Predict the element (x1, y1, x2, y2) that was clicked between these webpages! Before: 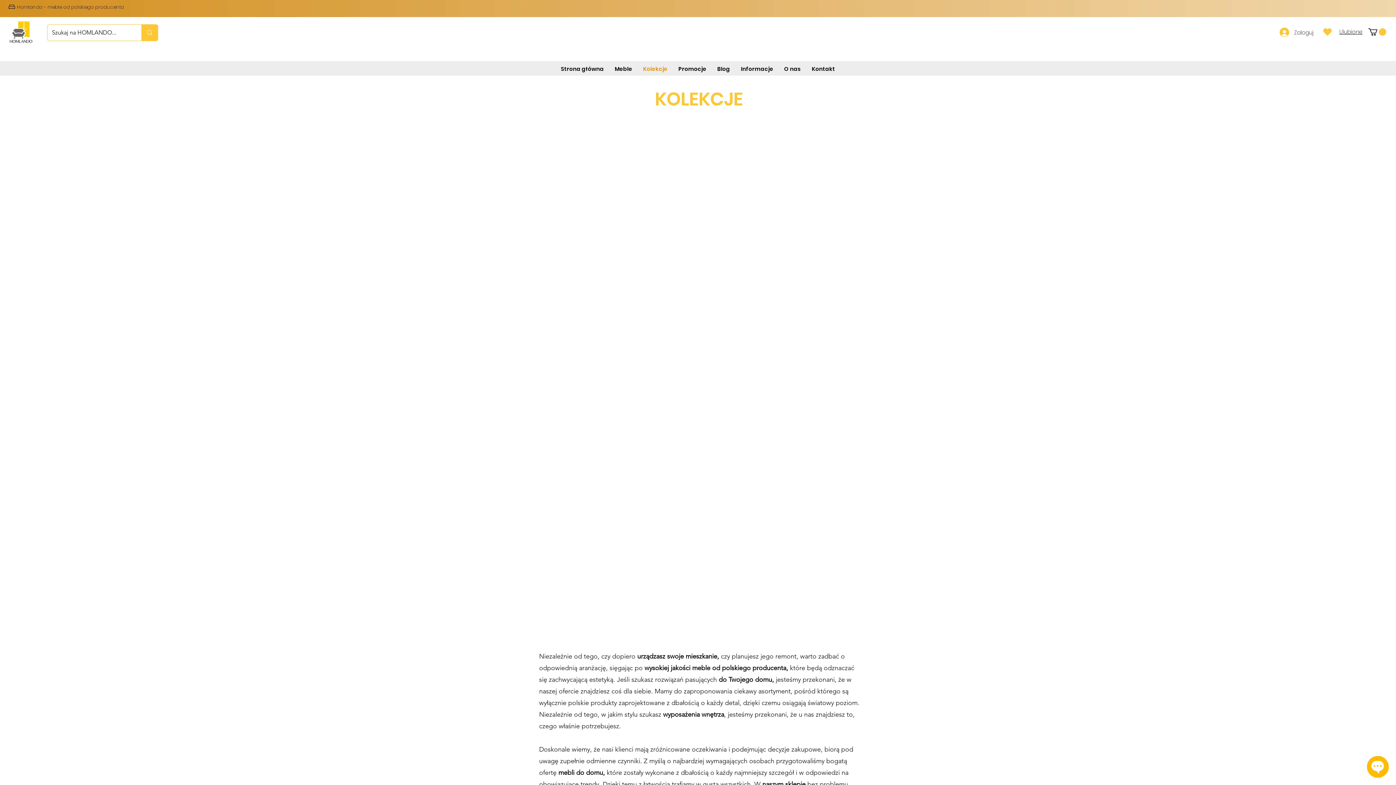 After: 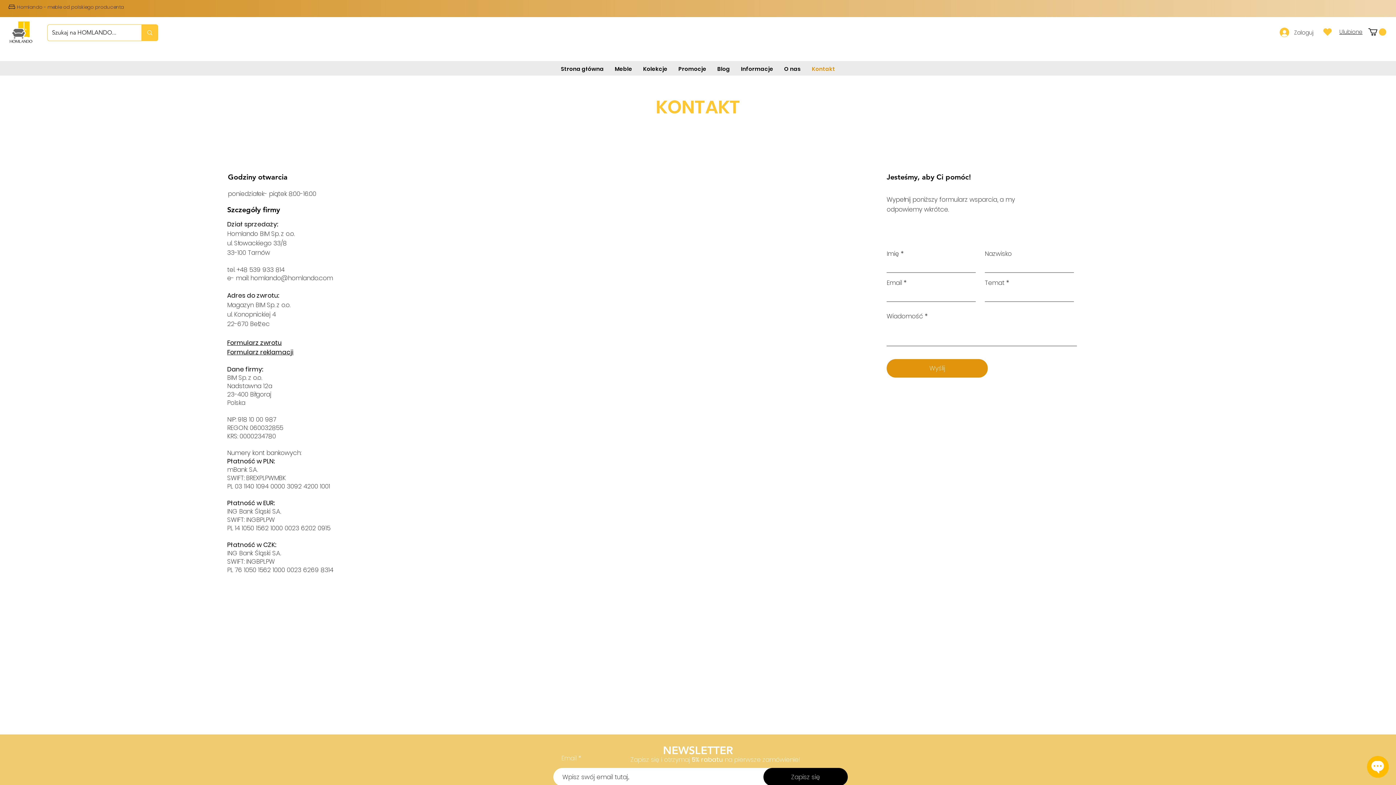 Action: bbox: (806, 62, 840, 75) label: Kontakt